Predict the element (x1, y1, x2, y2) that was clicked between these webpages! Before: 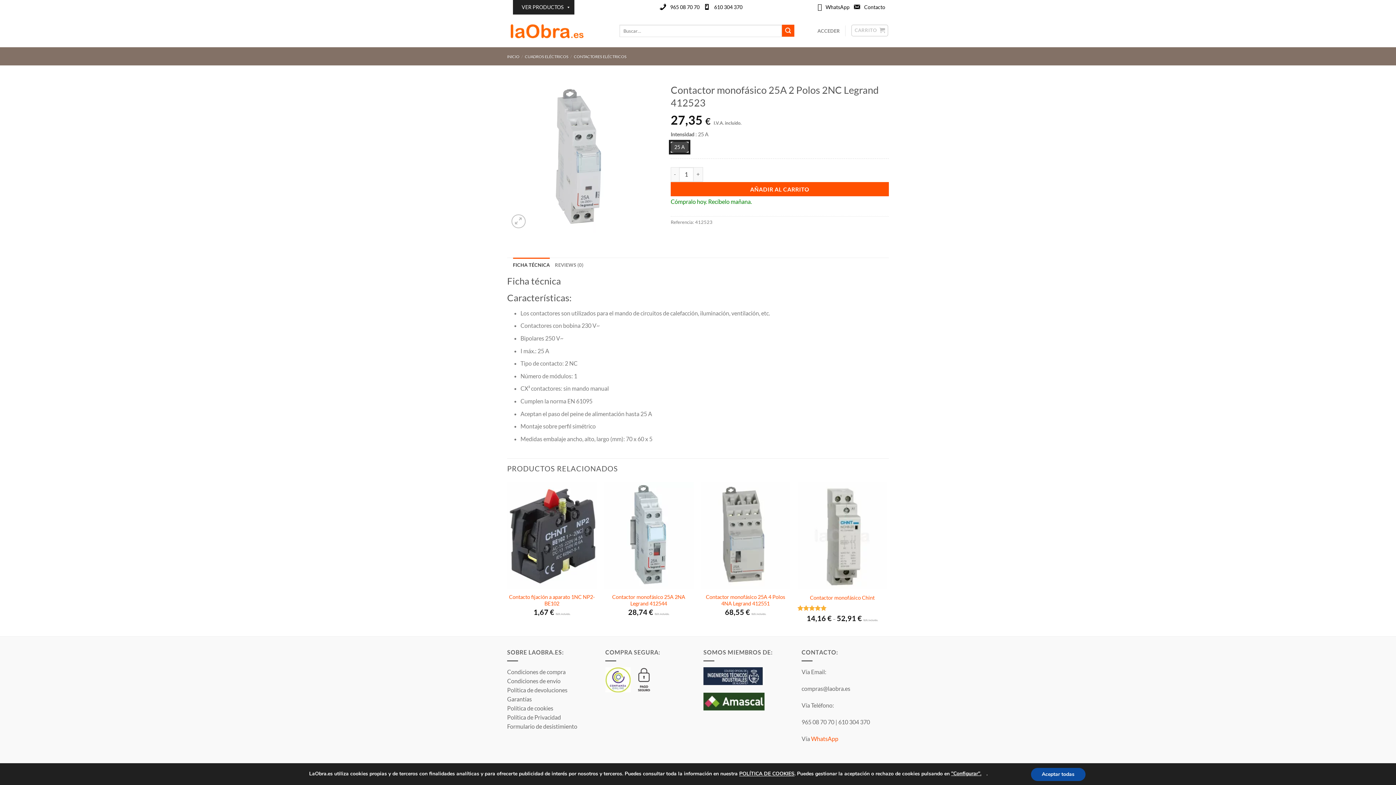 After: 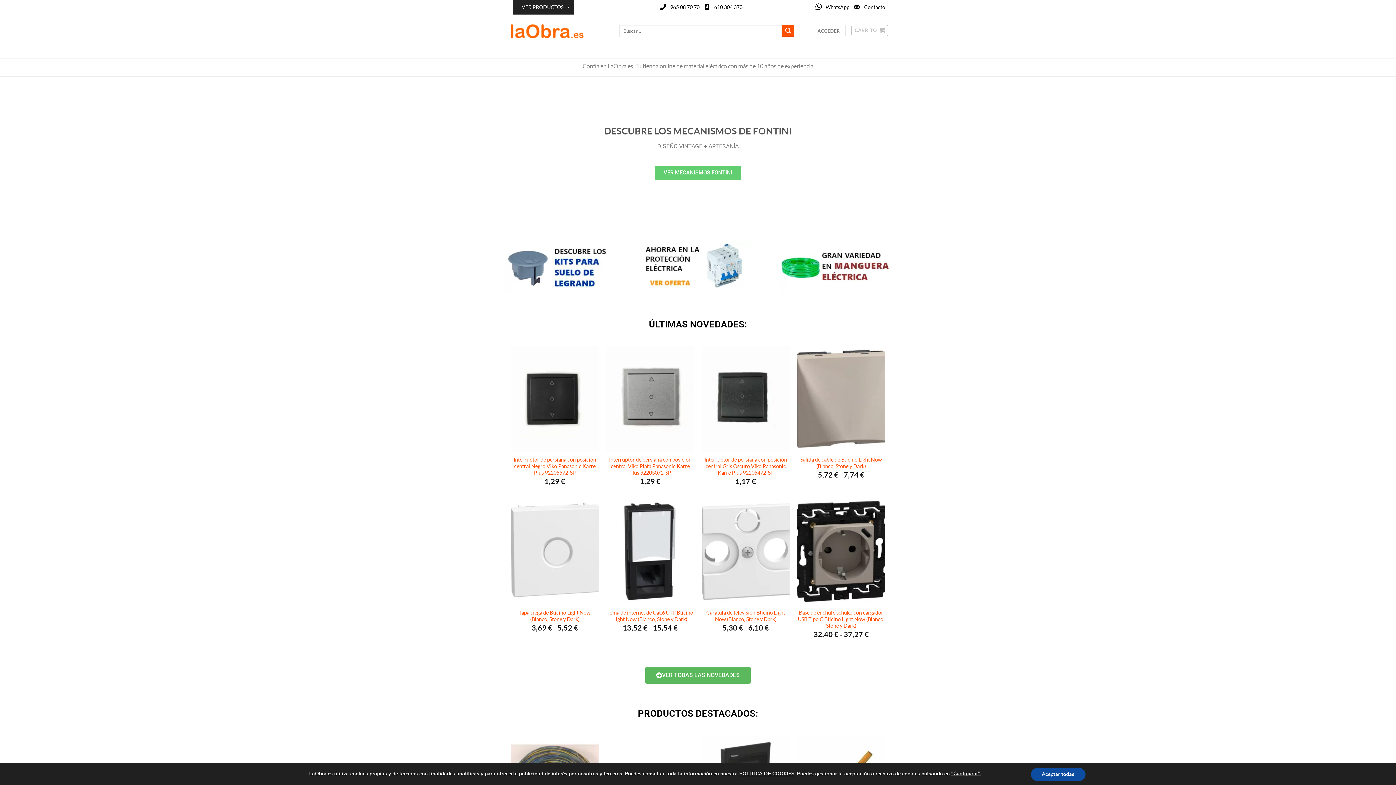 Action: bbox: (507, 20, 602, 41)